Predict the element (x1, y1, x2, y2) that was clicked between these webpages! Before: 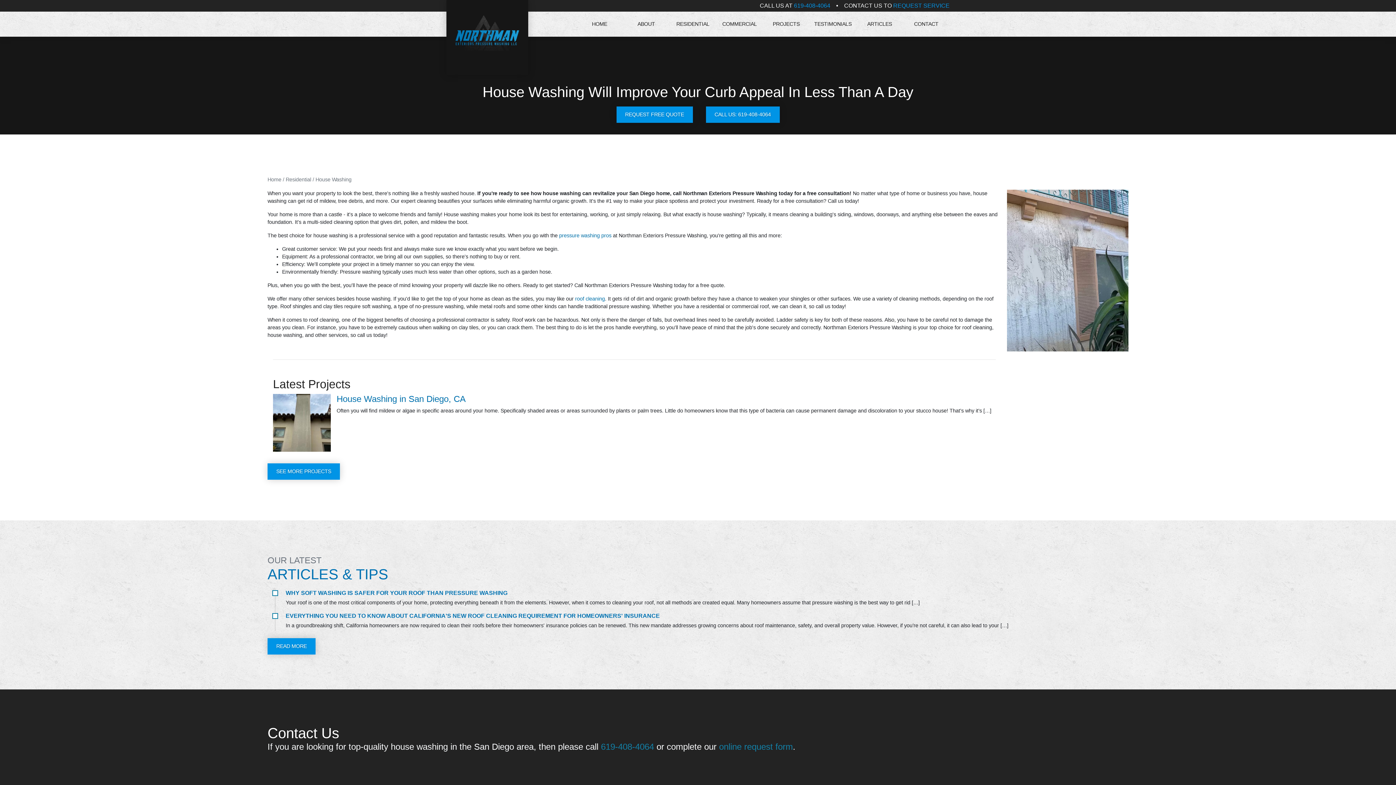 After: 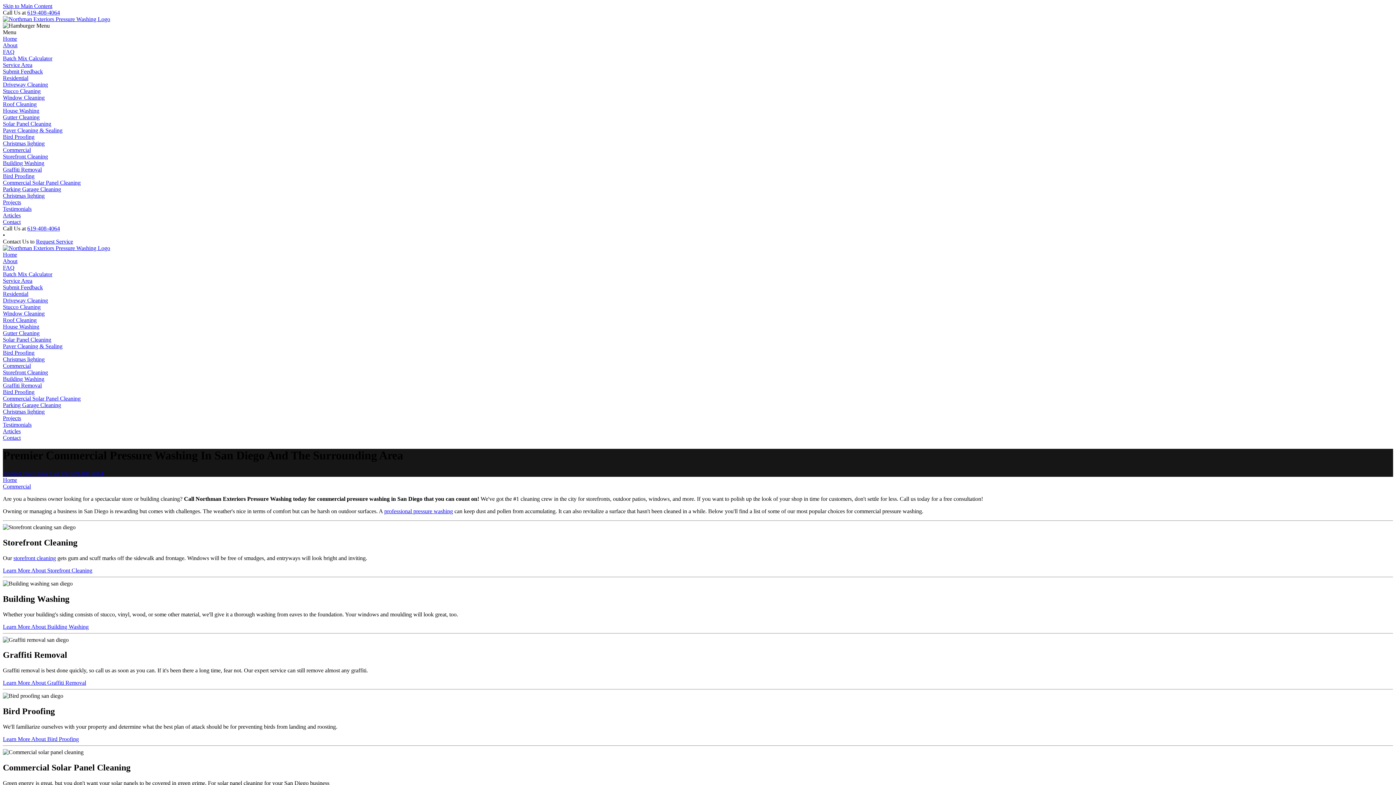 Action: label: COMMERCIAL bbox: (716, 11, 763, 36)